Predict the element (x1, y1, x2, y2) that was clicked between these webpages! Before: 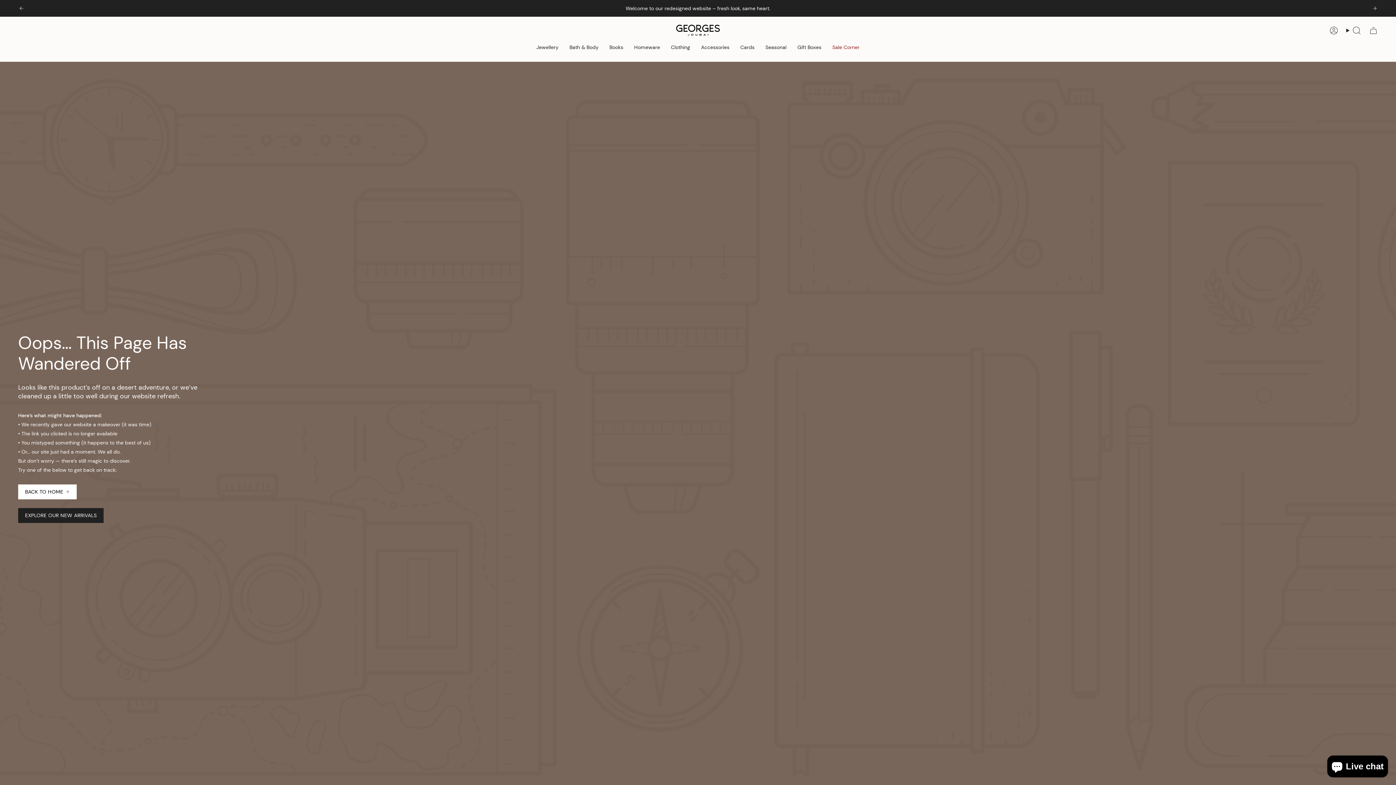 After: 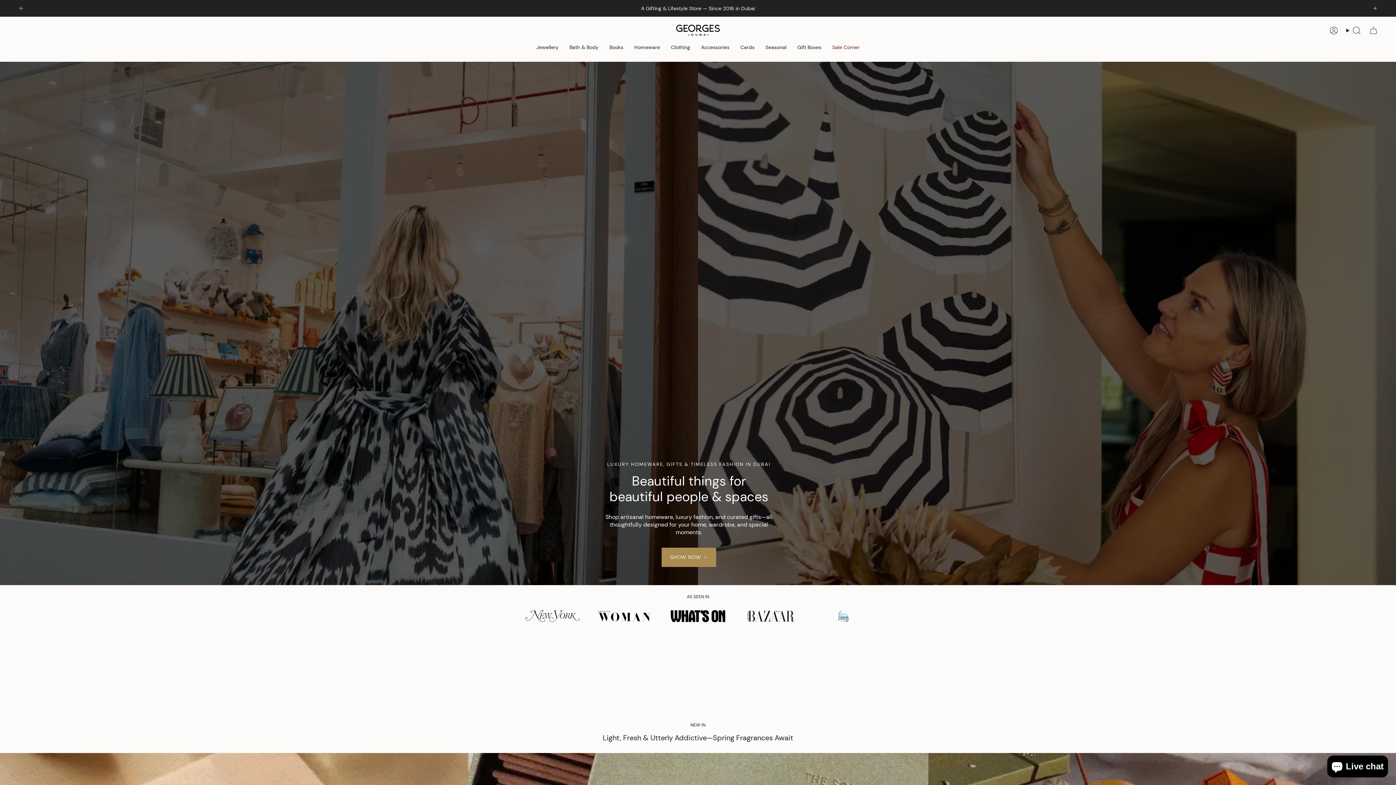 Action: bbox: (676, 24, 720, 36)